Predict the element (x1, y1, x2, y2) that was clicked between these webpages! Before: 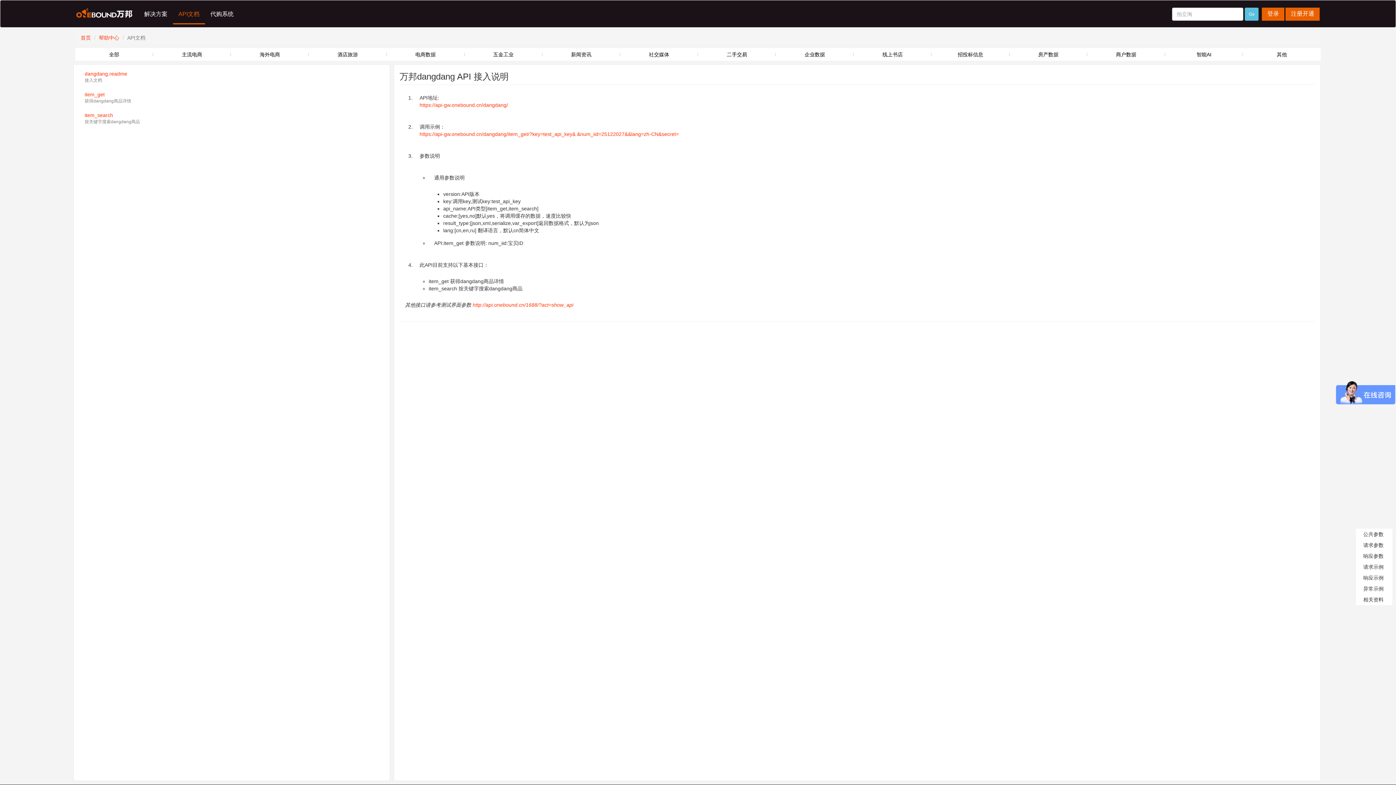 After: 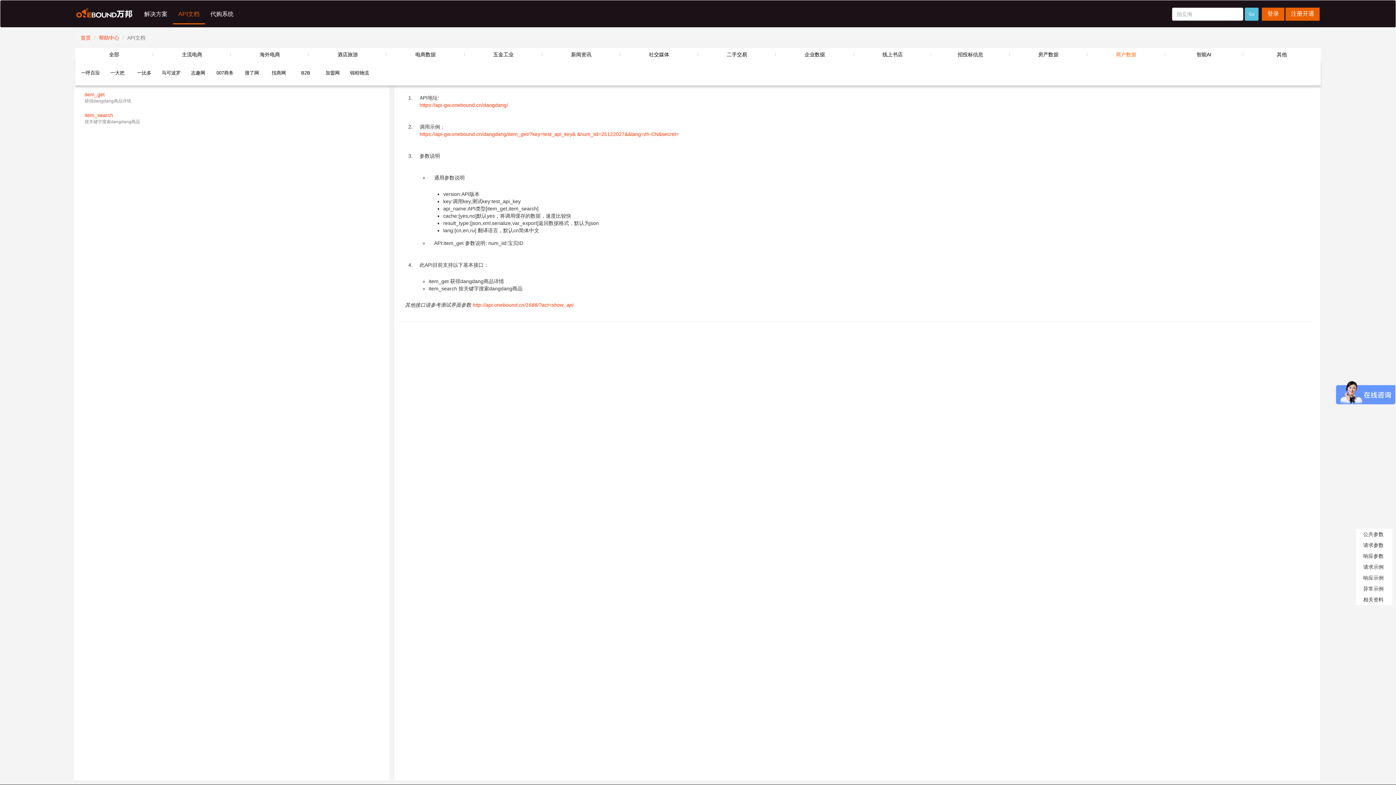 Action: label: 商户数据 bbox: (1116, 51, 1136, 57)